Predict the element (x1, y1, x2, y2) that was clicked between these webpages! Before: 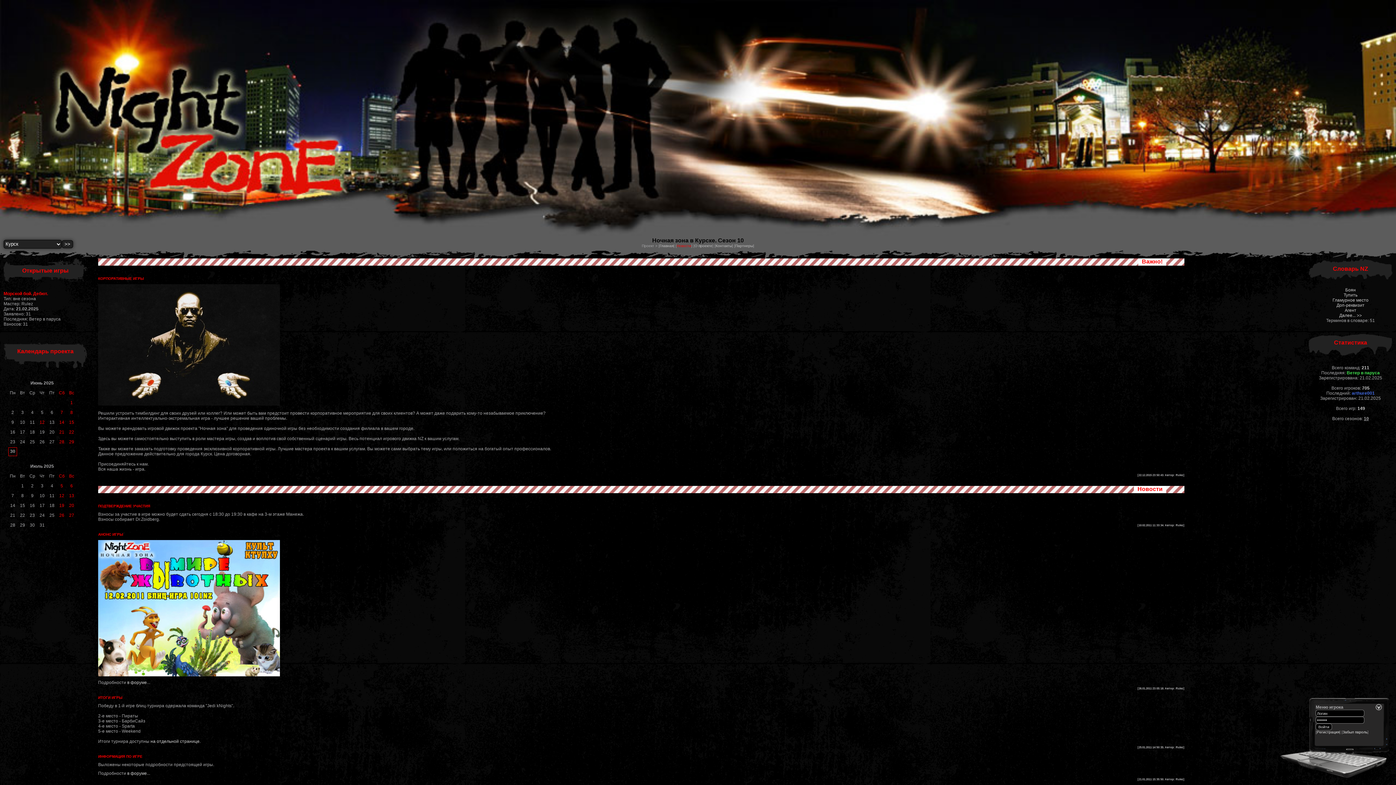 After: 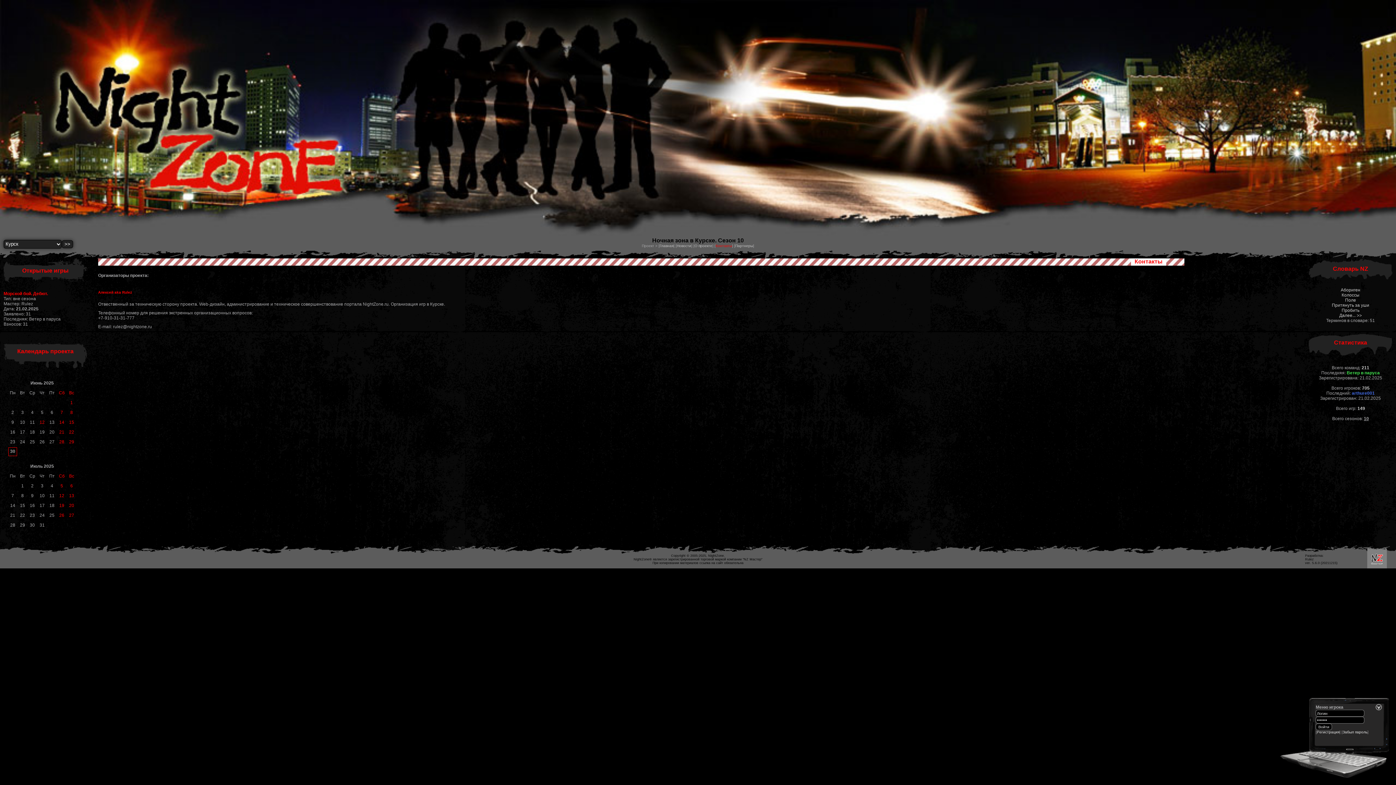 Action: label: Контакты bbox: (715, 244, 732, 248)